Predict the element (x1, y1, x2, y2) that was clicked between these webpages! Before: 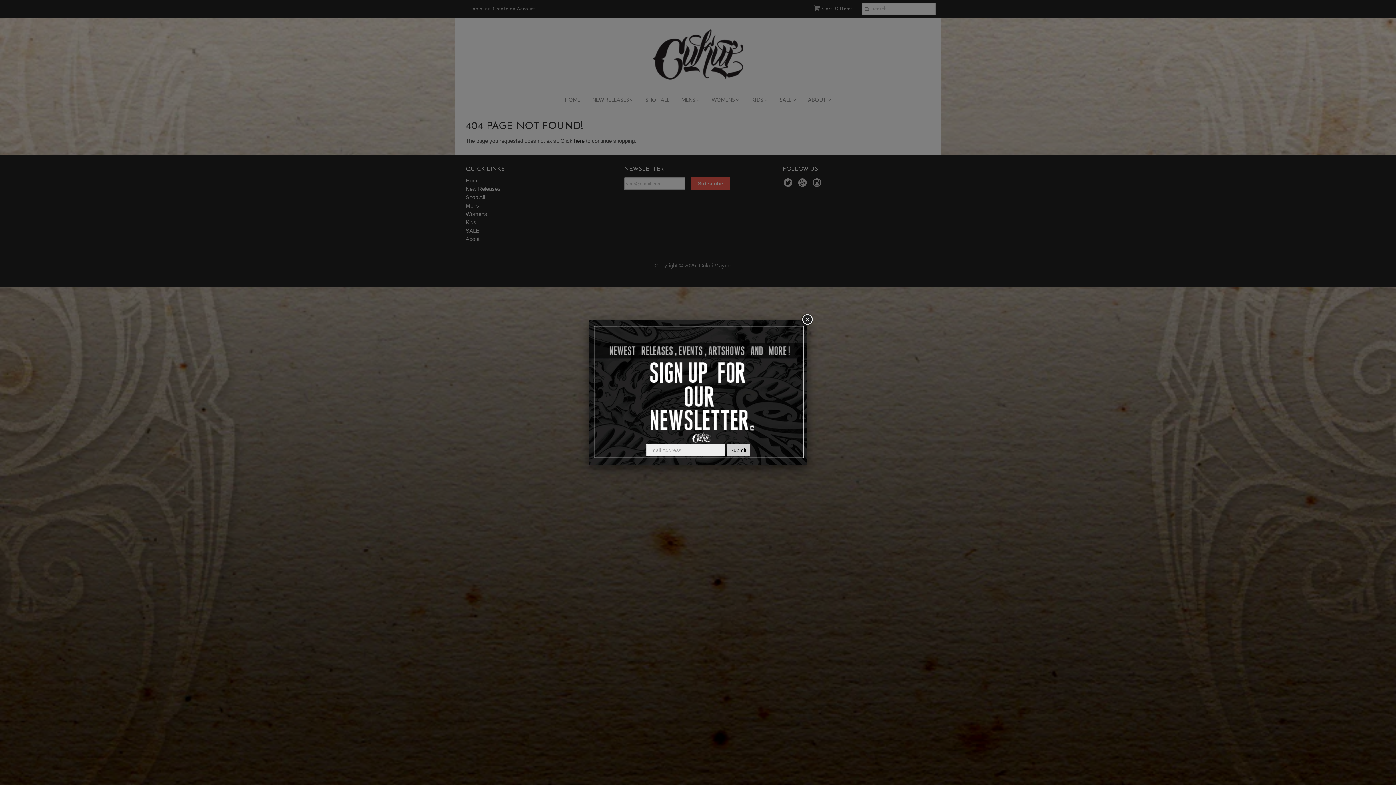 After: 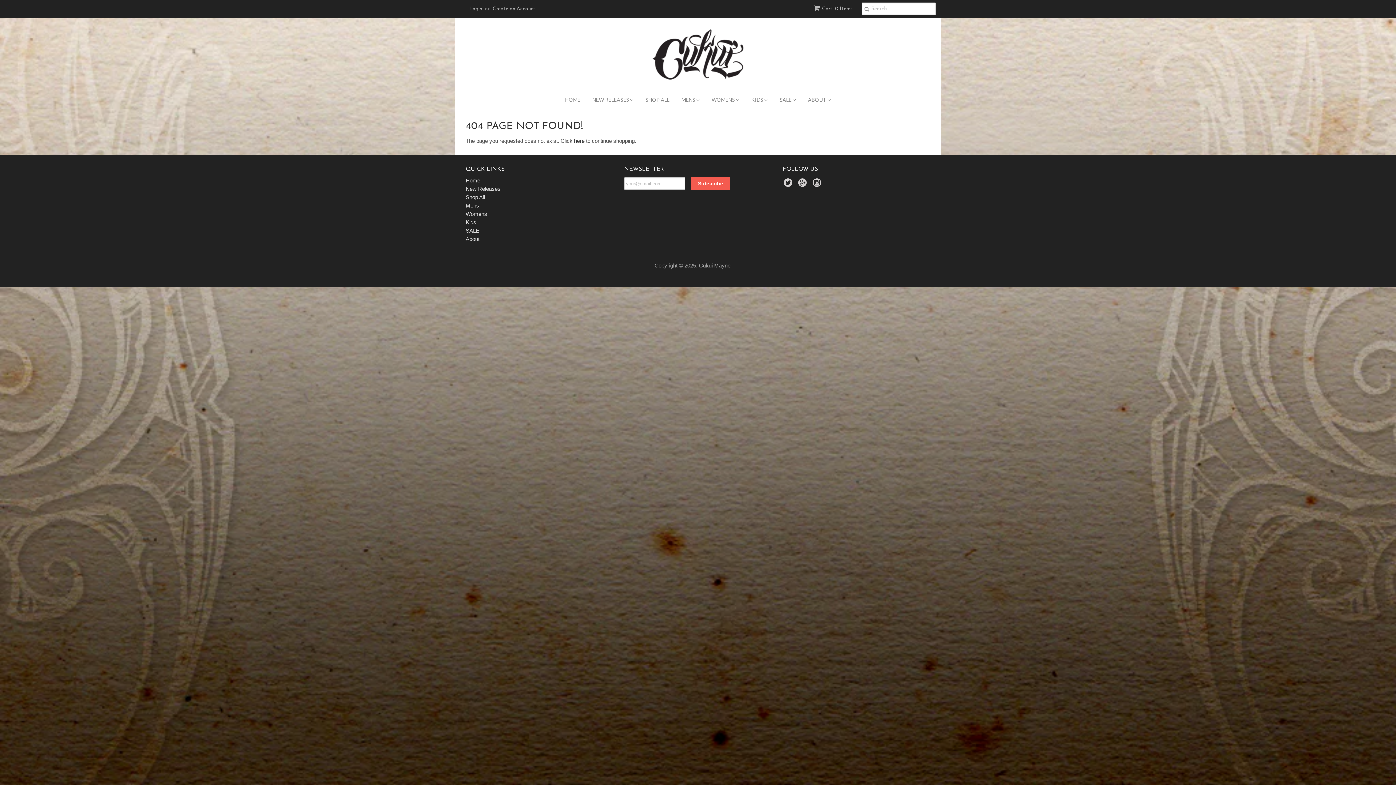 Action: bbox: (800, 313, 813, 326)